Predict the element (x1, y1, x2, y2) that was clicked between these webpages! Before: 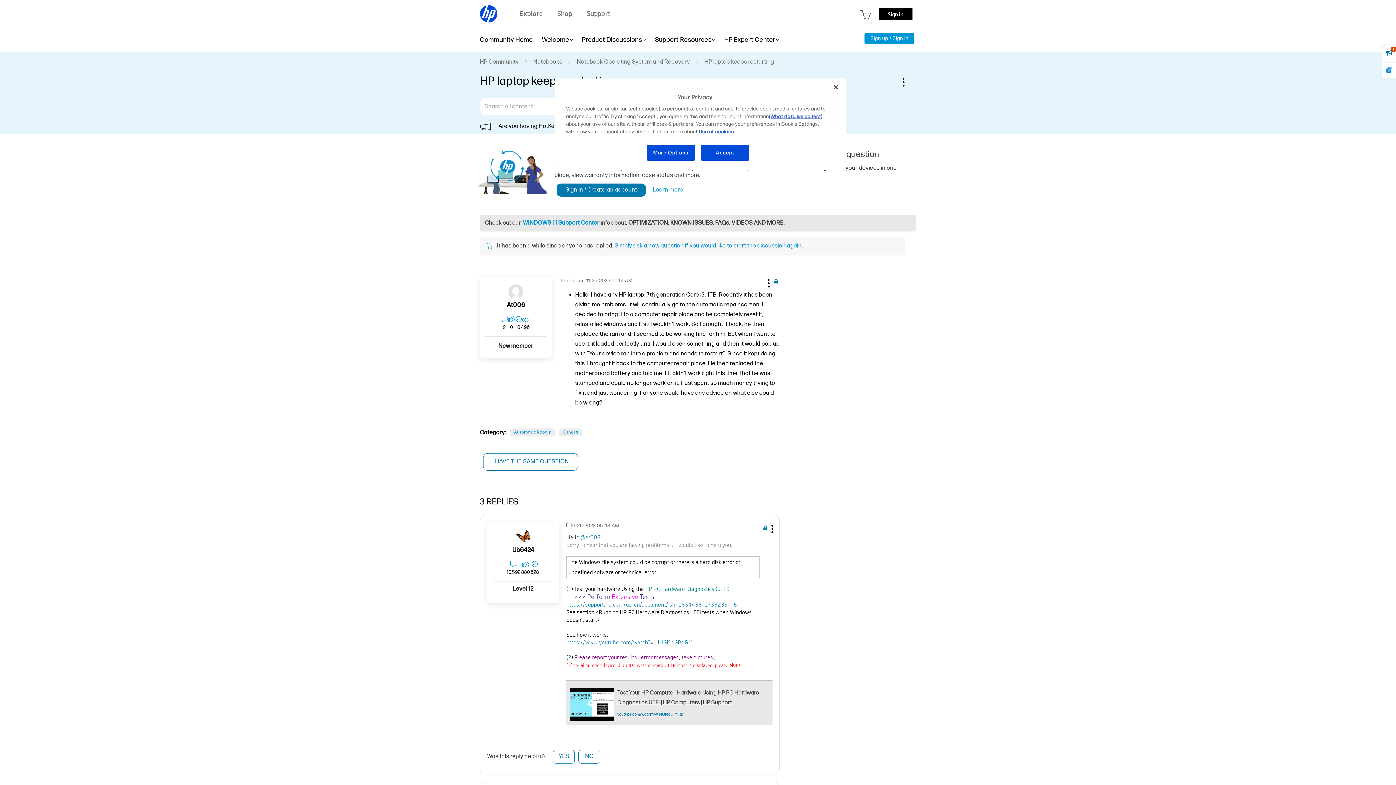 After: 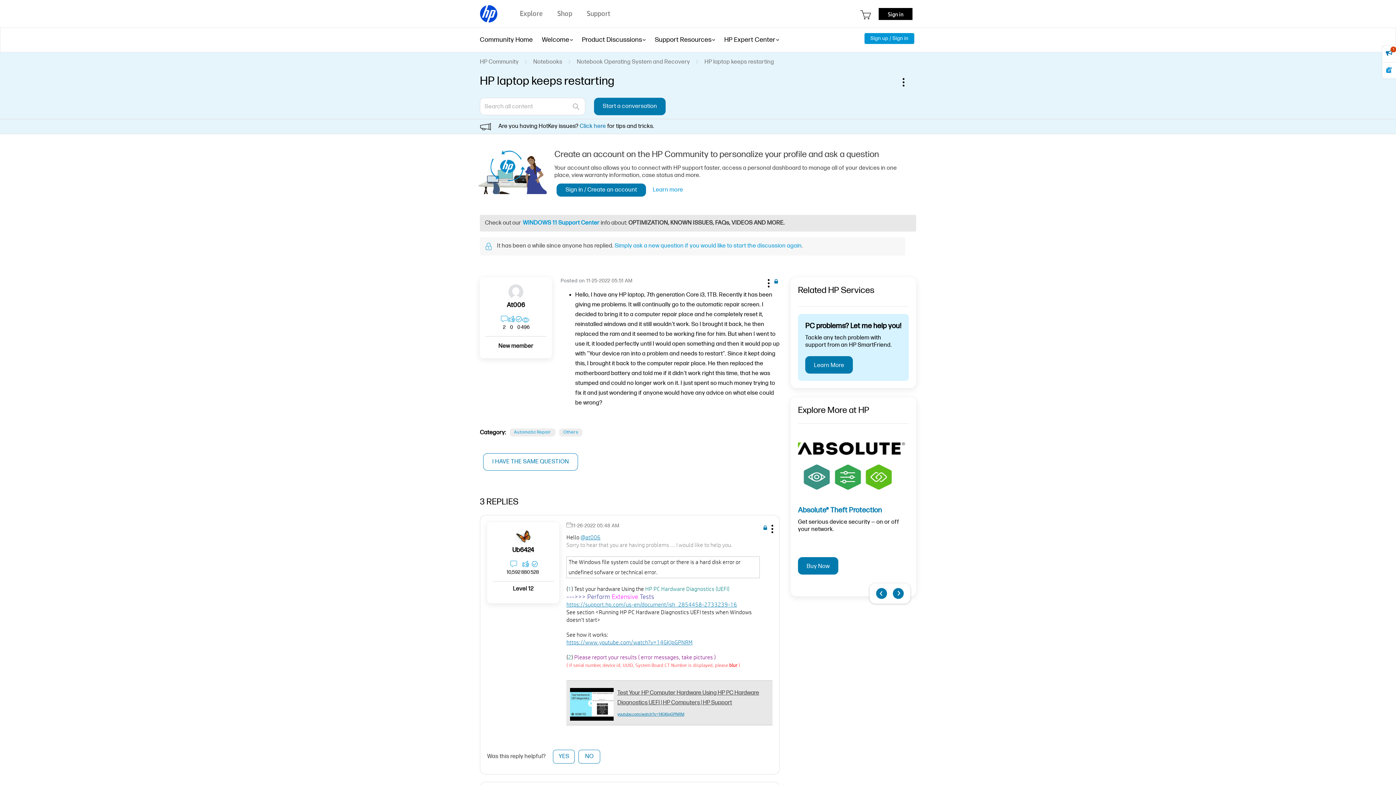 Action: label: https://www.youtube.com/watch?v=14GKIpGPNRM bbox: (566, 638, 692, 646)